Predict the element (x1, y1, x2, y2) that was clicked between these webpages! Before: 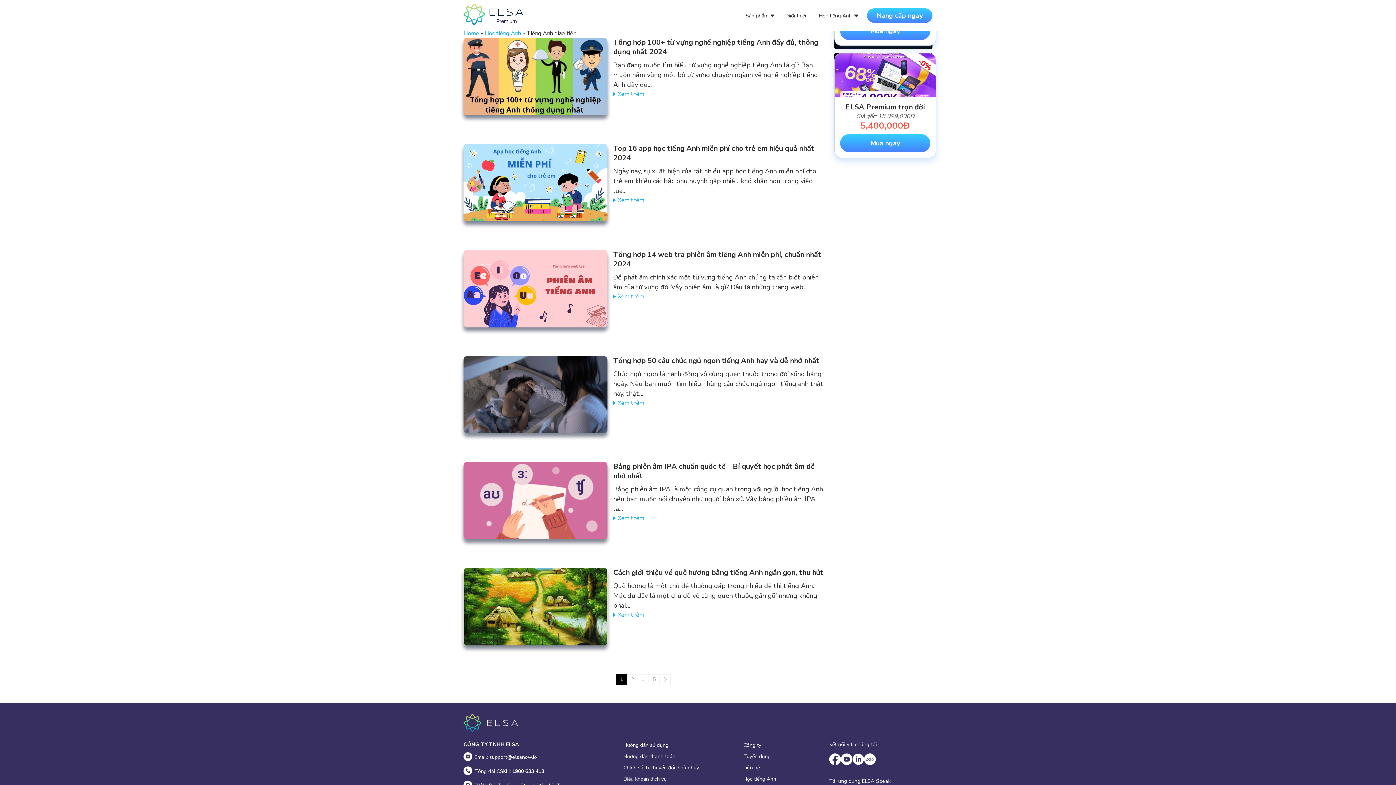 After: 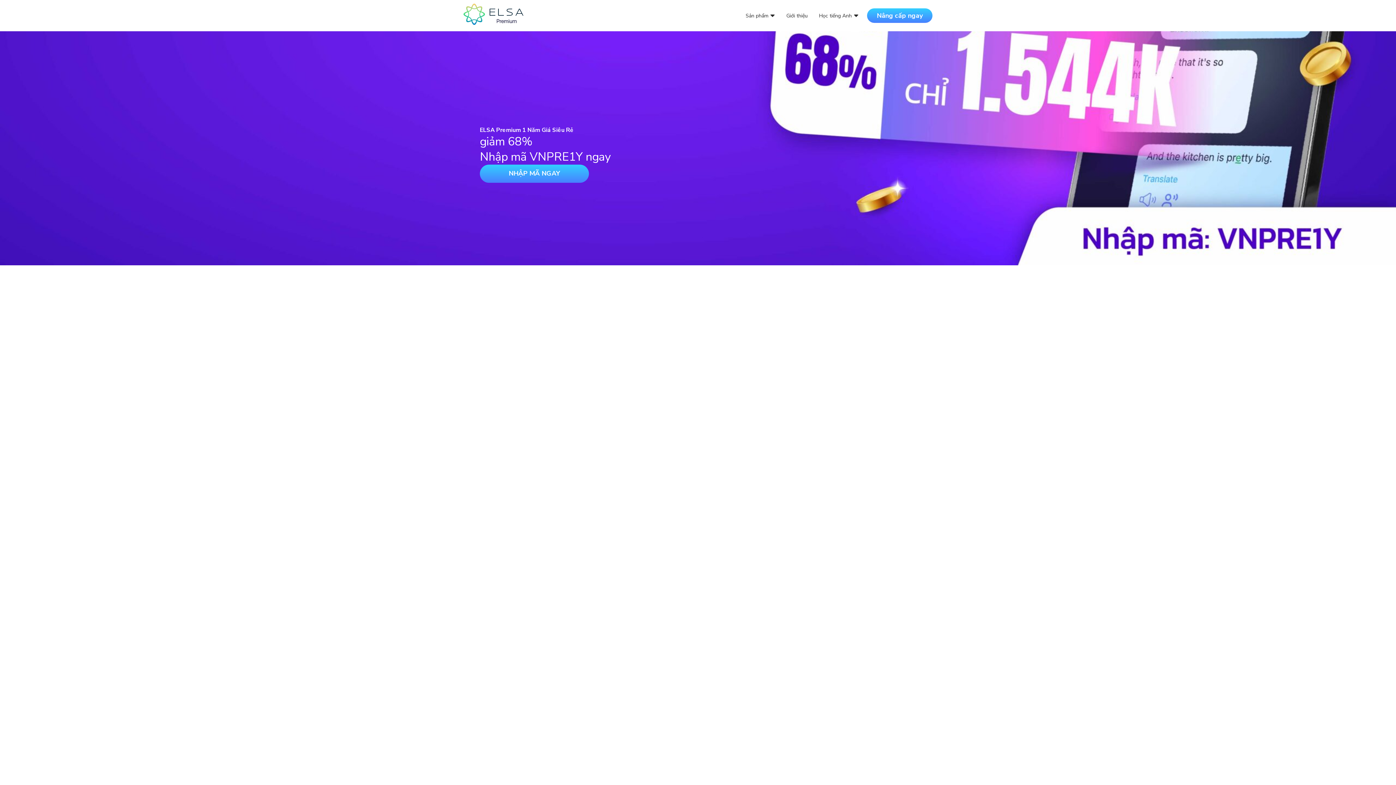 Action: bbox: (463, 3, 523, 27)